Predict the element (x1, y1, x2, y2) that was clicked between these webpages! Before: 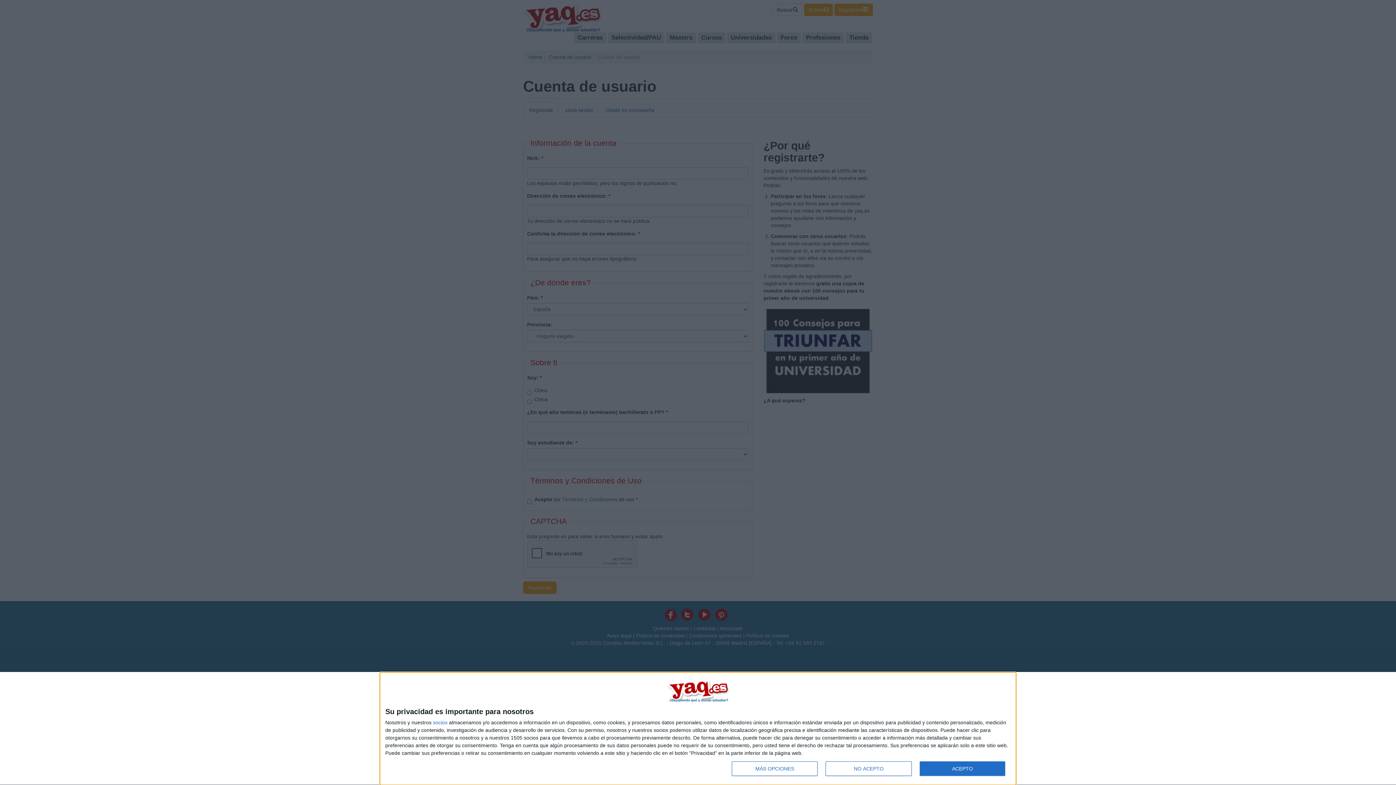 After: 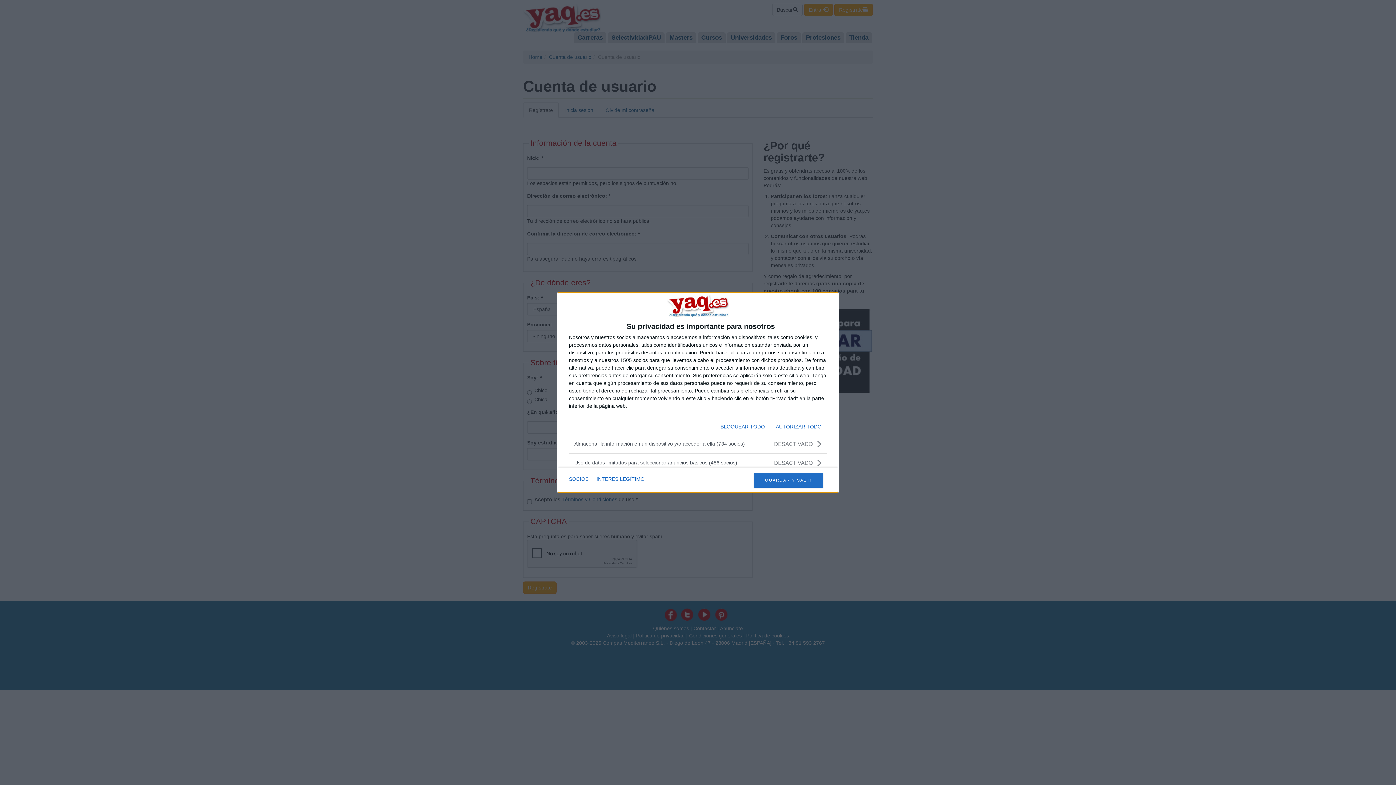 Action: bbox: (732, 761, 817, 776) label: MÁS OPCIONES